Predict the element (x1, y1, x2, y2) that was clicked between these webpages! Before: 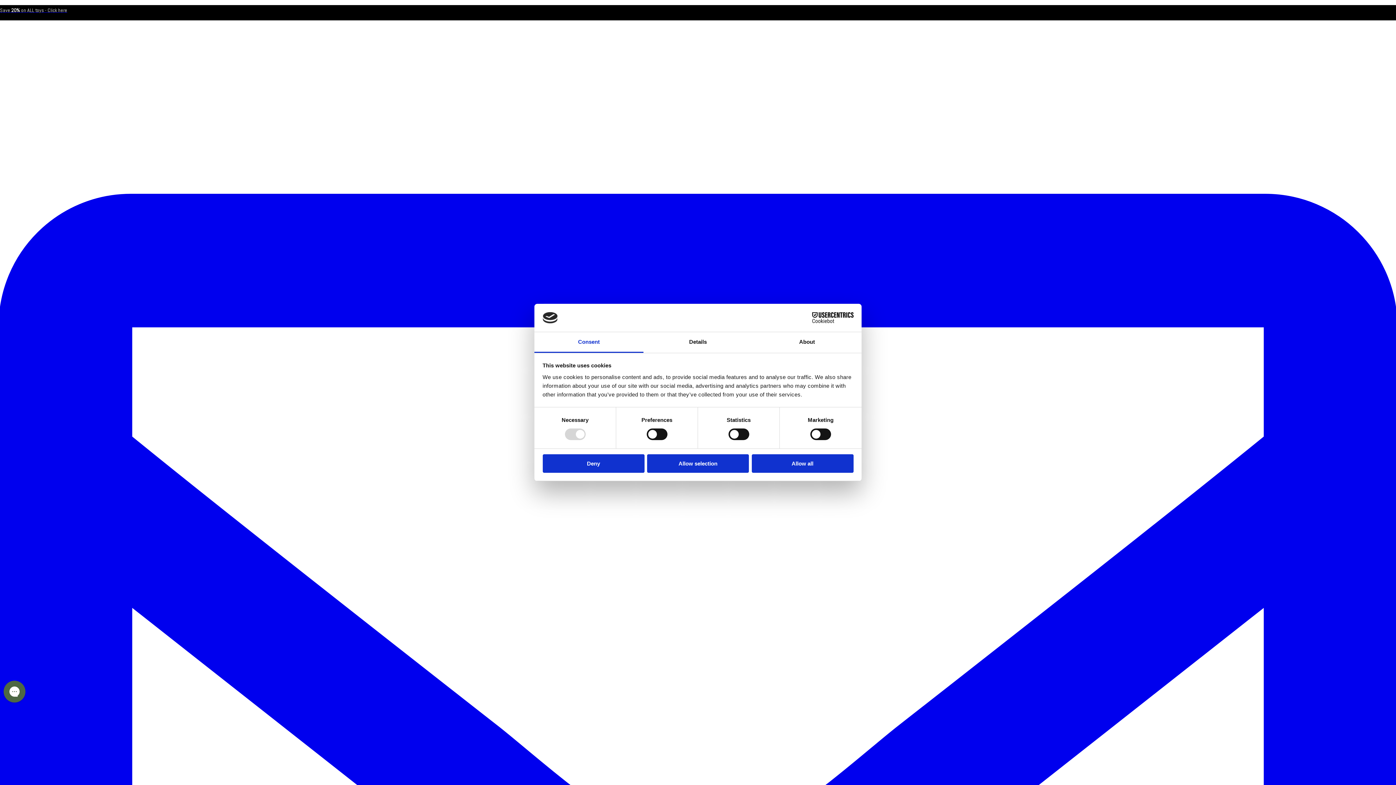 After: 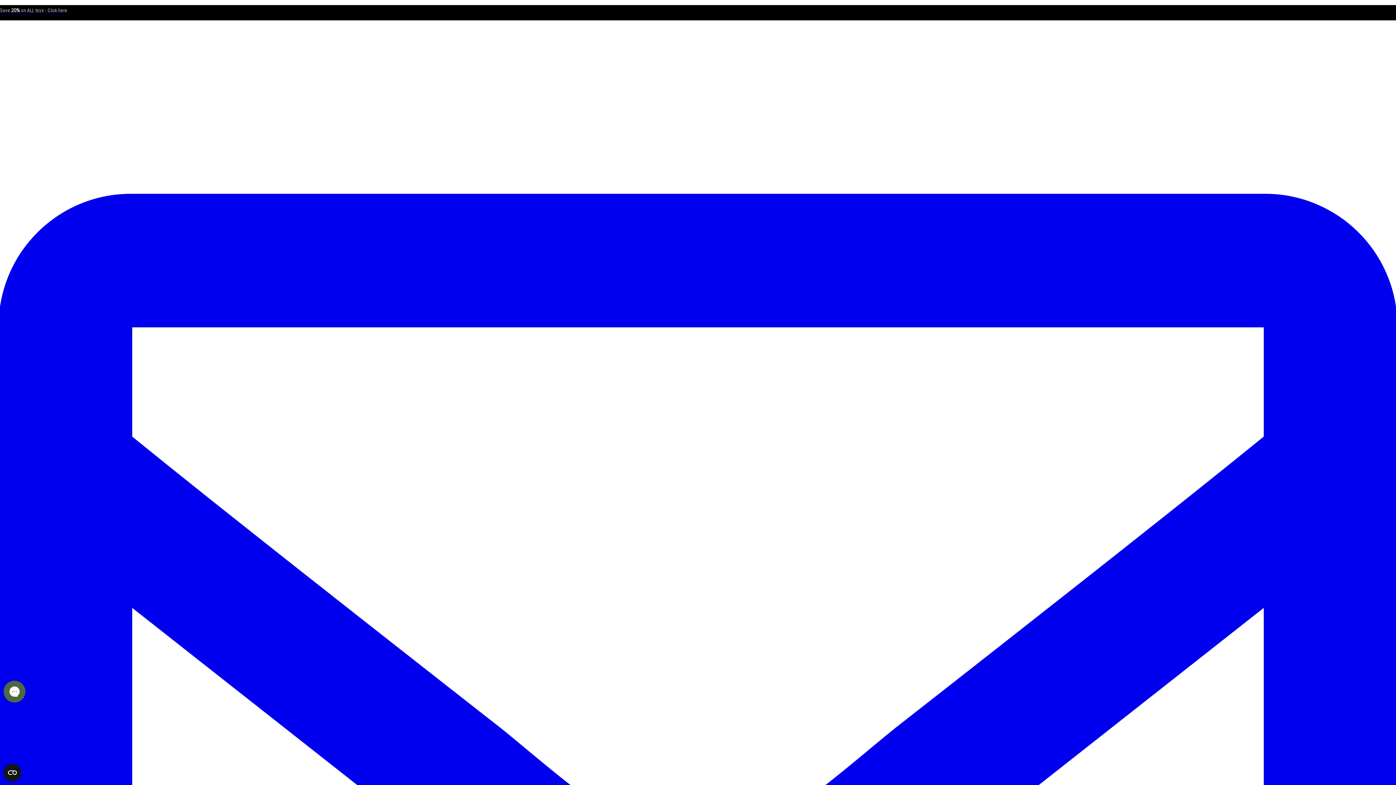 Action: bbox: (542, 454, 644, 472) label: Deny